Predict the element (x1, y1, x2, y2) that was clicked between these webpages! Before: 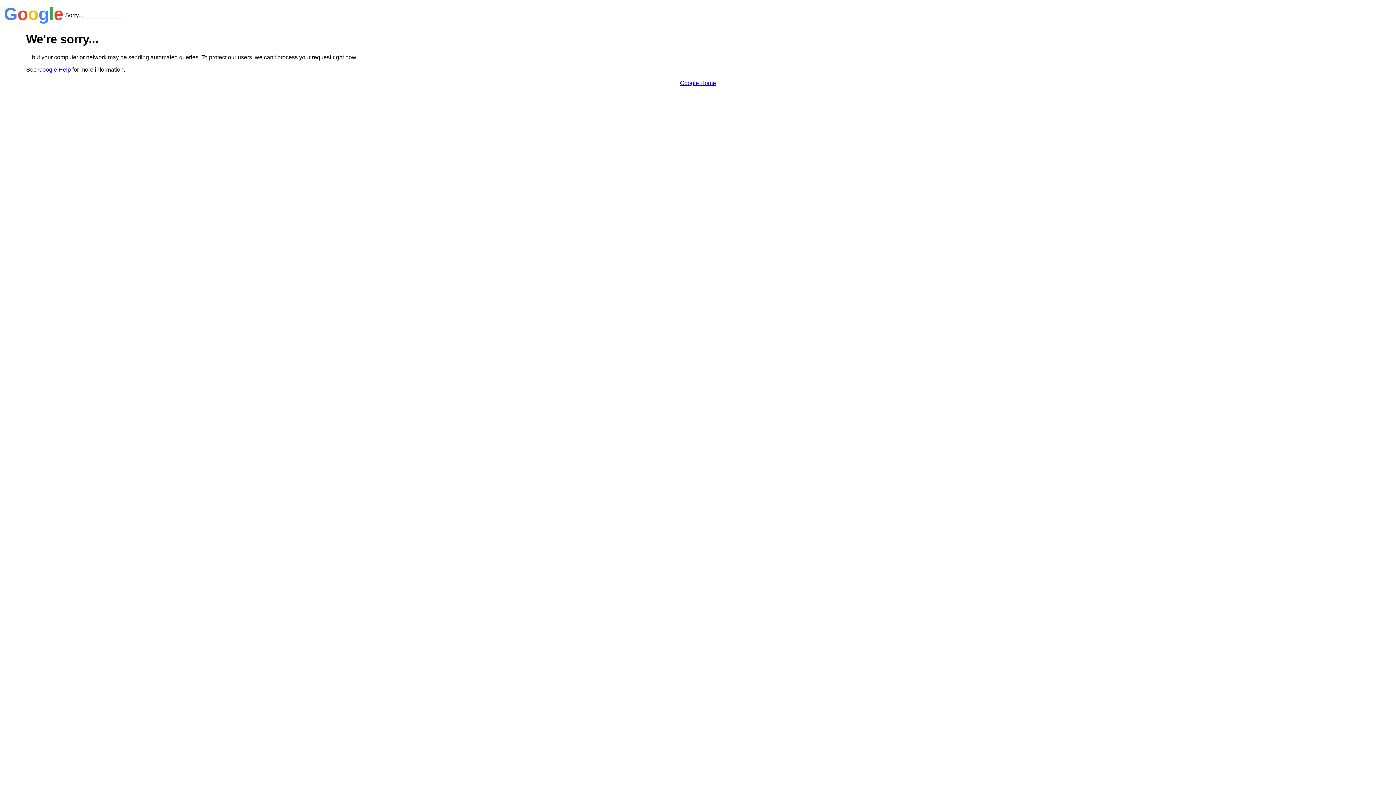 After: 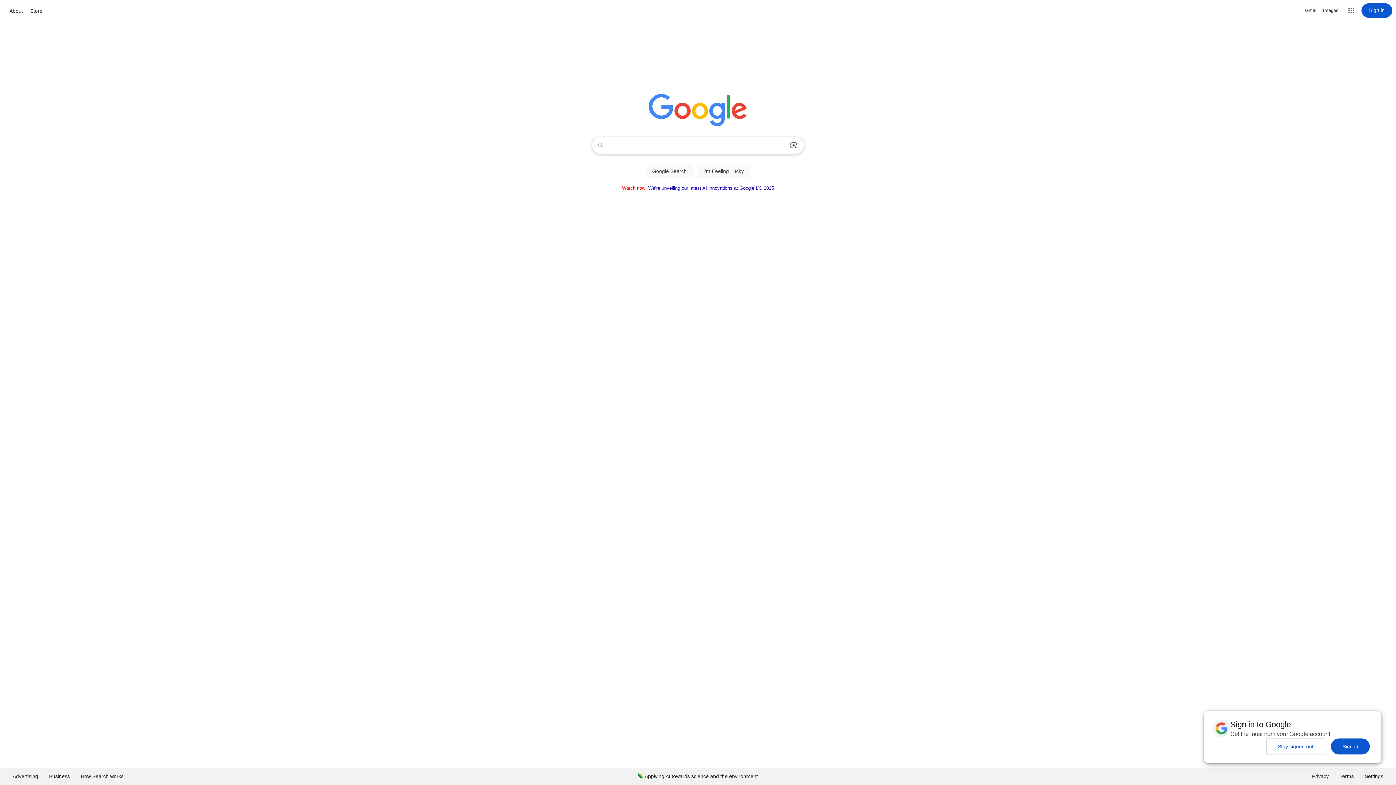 Action: bbox: (680, 79, 716, 86) label: Google Home